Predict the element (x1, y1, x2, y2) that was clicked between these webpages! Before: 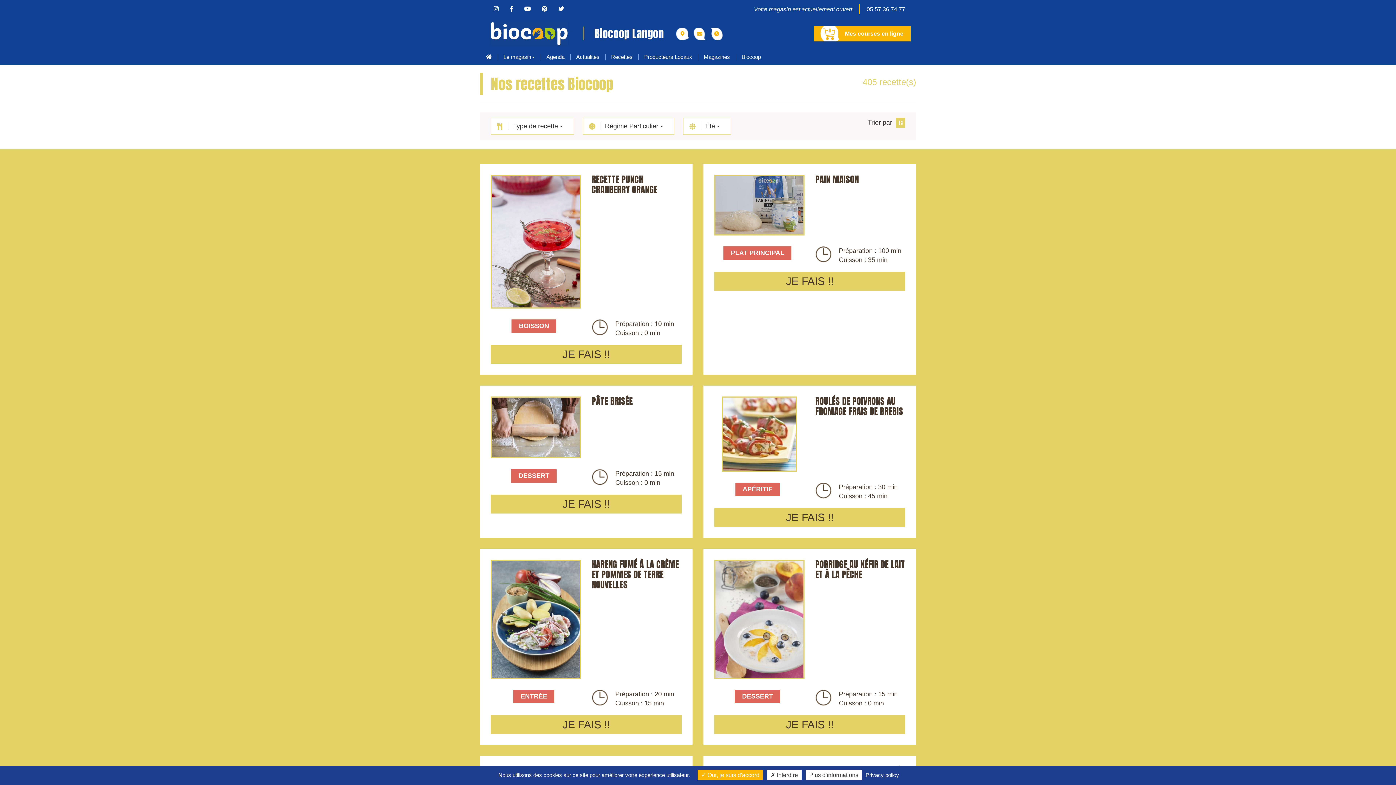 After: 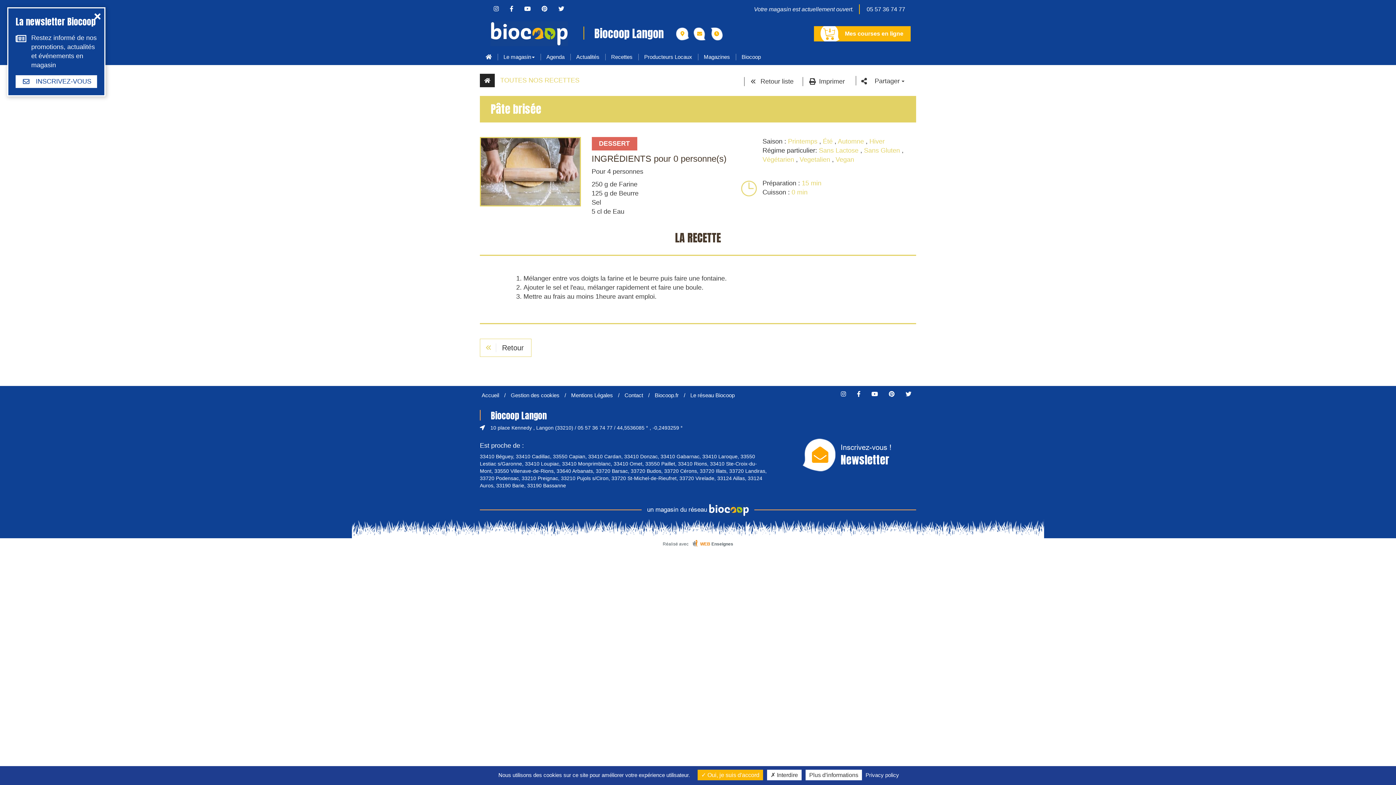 Action: bbox: (490, 396, 580, 458)